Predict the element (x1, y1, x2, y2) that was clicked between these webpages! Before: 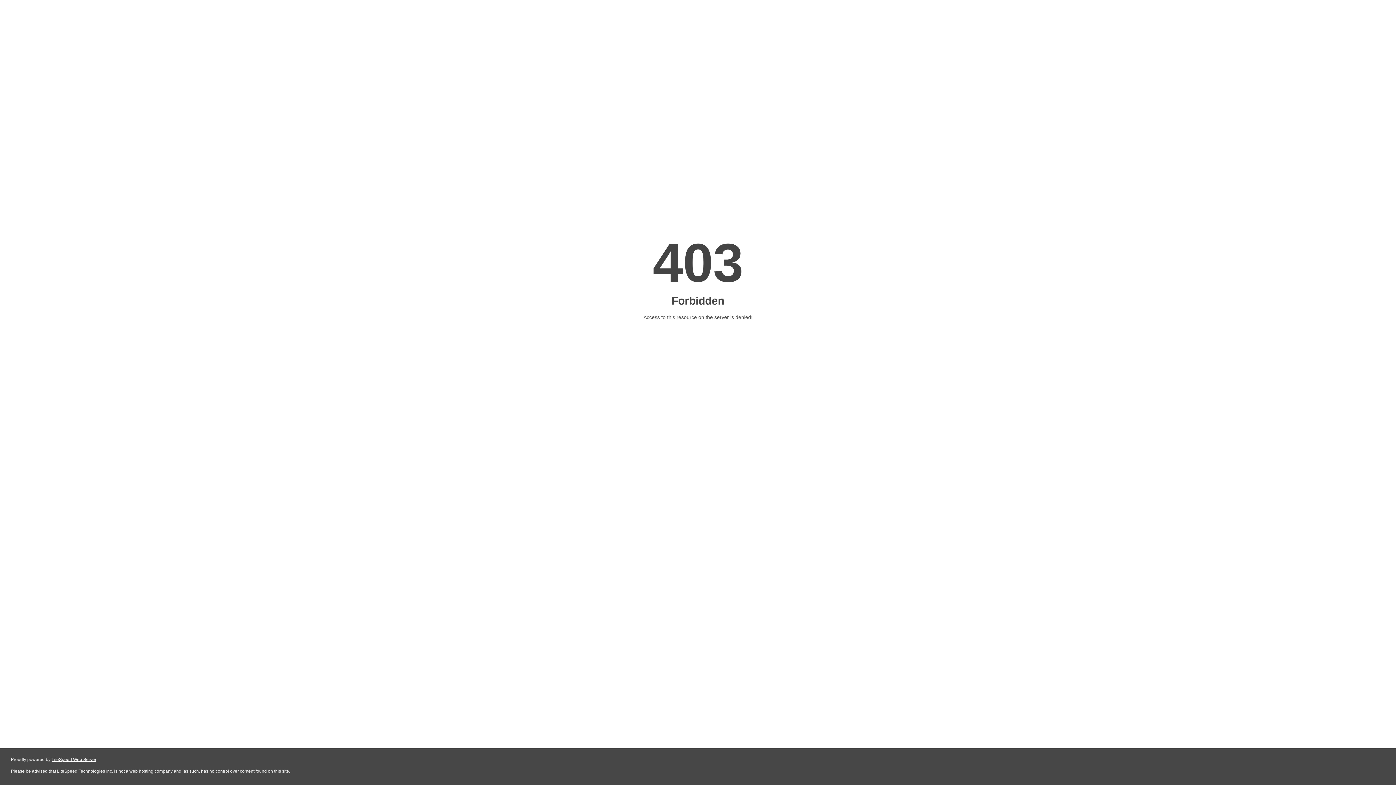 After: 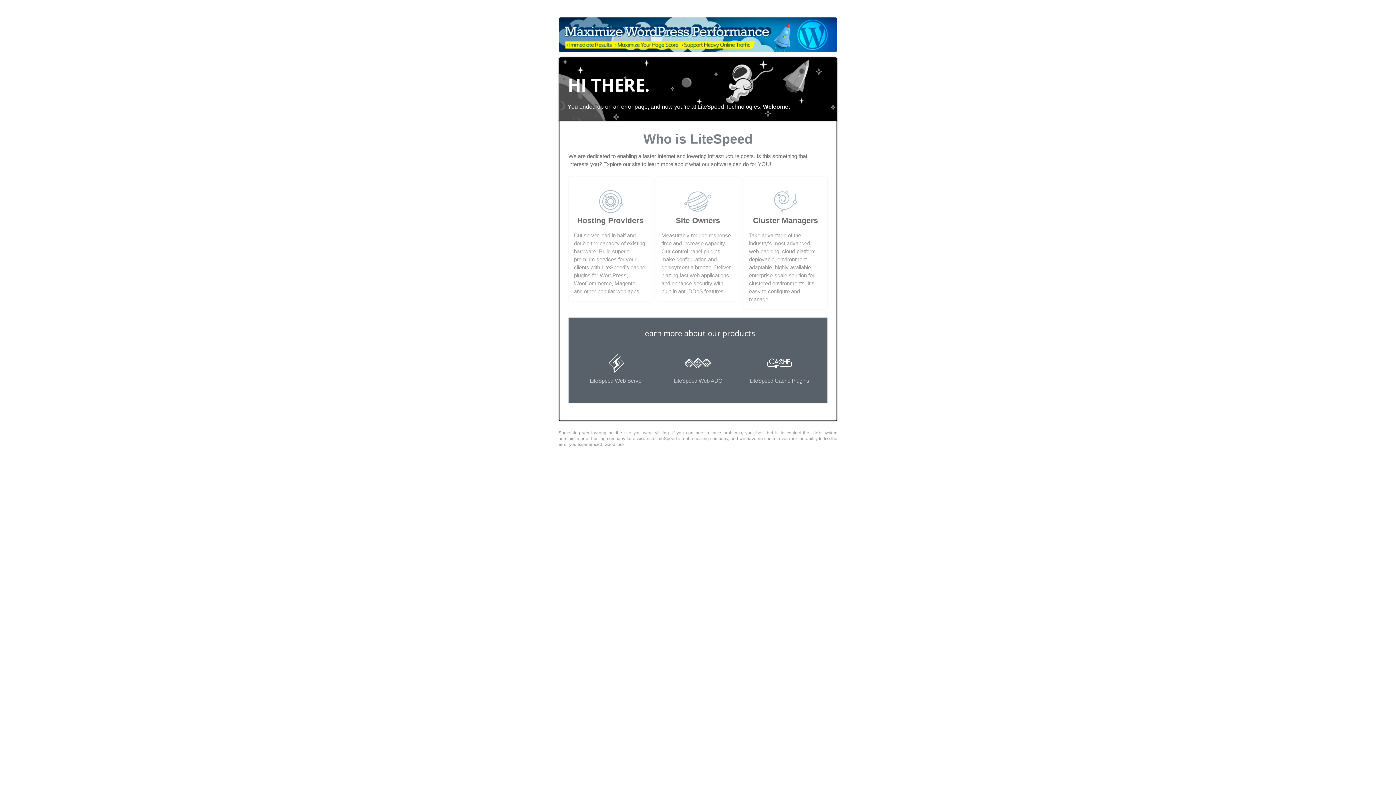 Action: label: LiteSpeed Web Server bbox: (51, 757, 96, 762)